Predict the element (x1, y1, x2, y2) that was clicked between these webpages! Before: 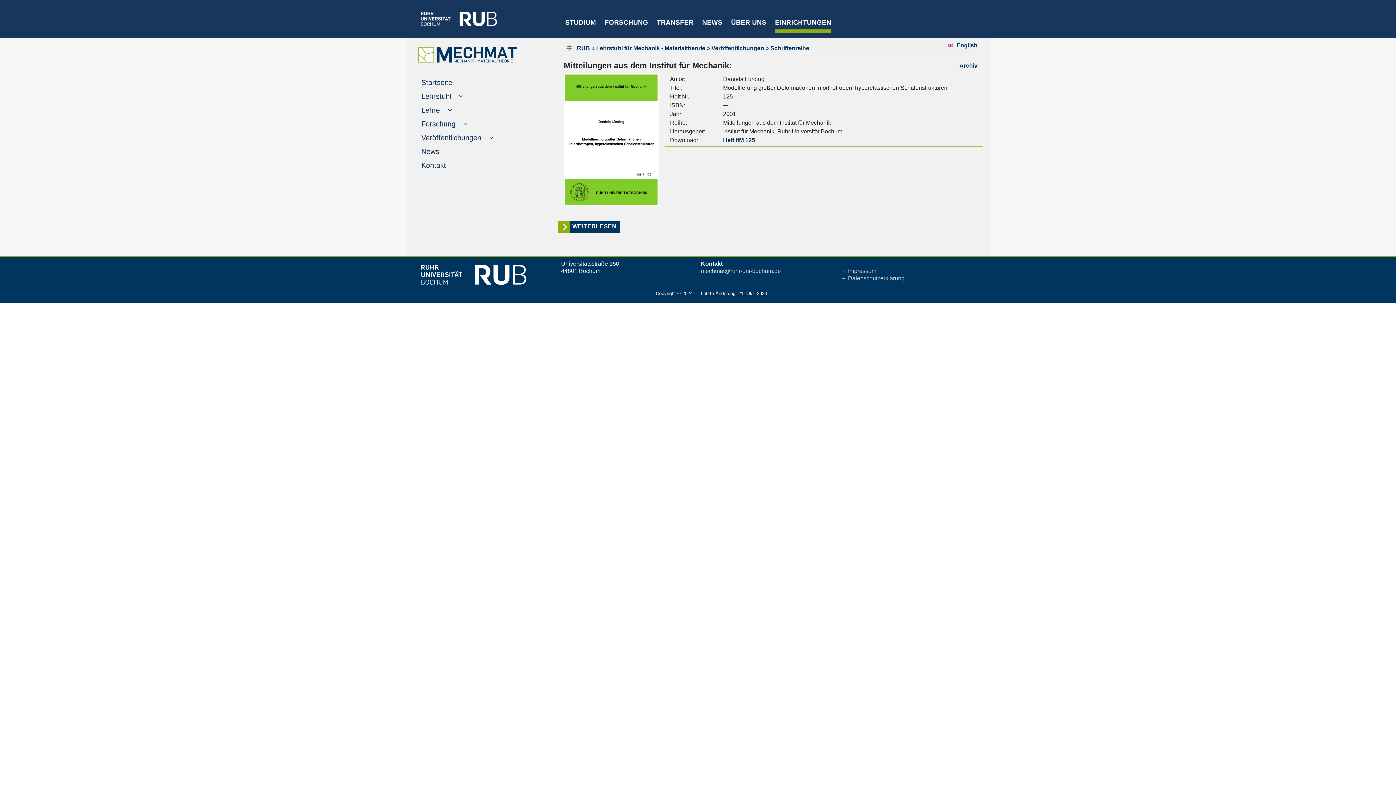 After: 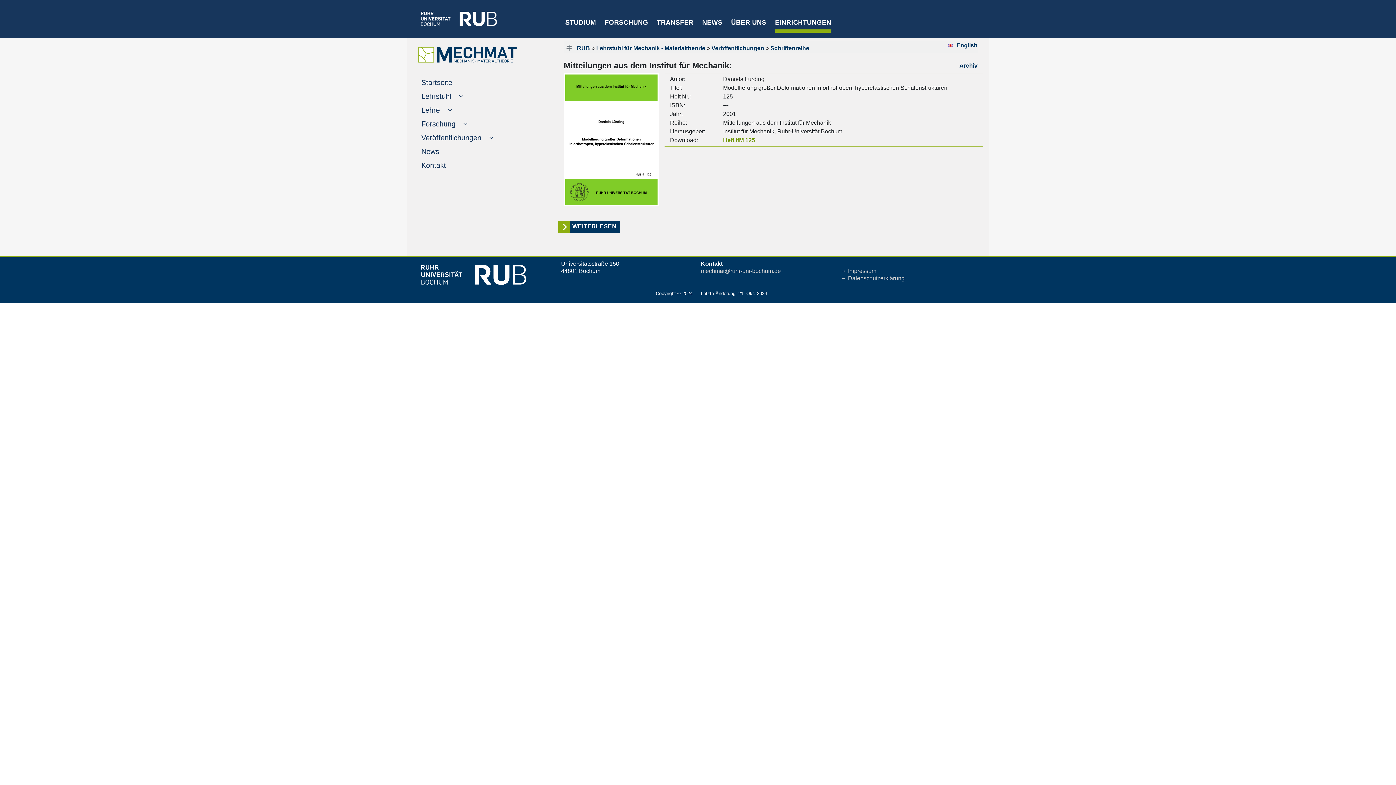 Action: bbox: (723, 137, 755, 143) label: Heft IfM 125